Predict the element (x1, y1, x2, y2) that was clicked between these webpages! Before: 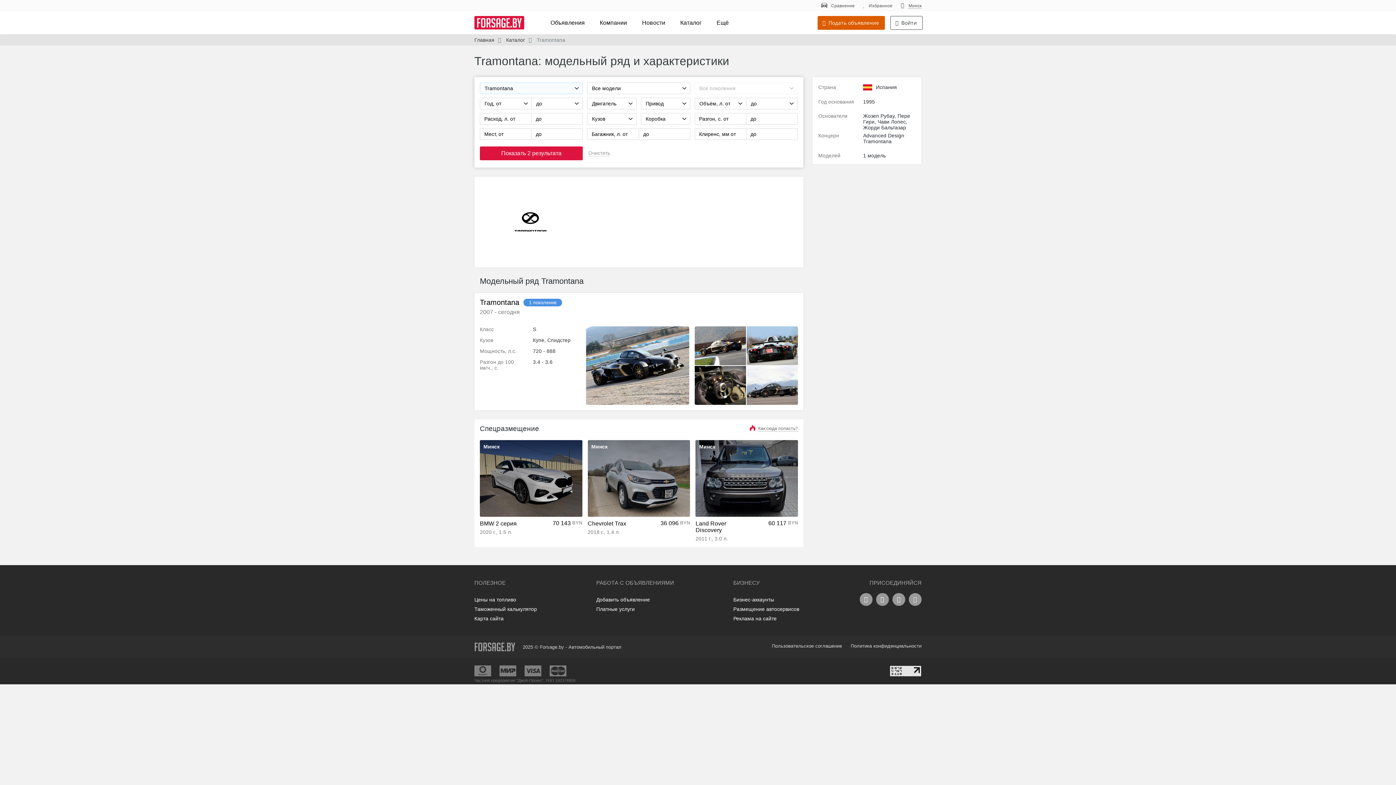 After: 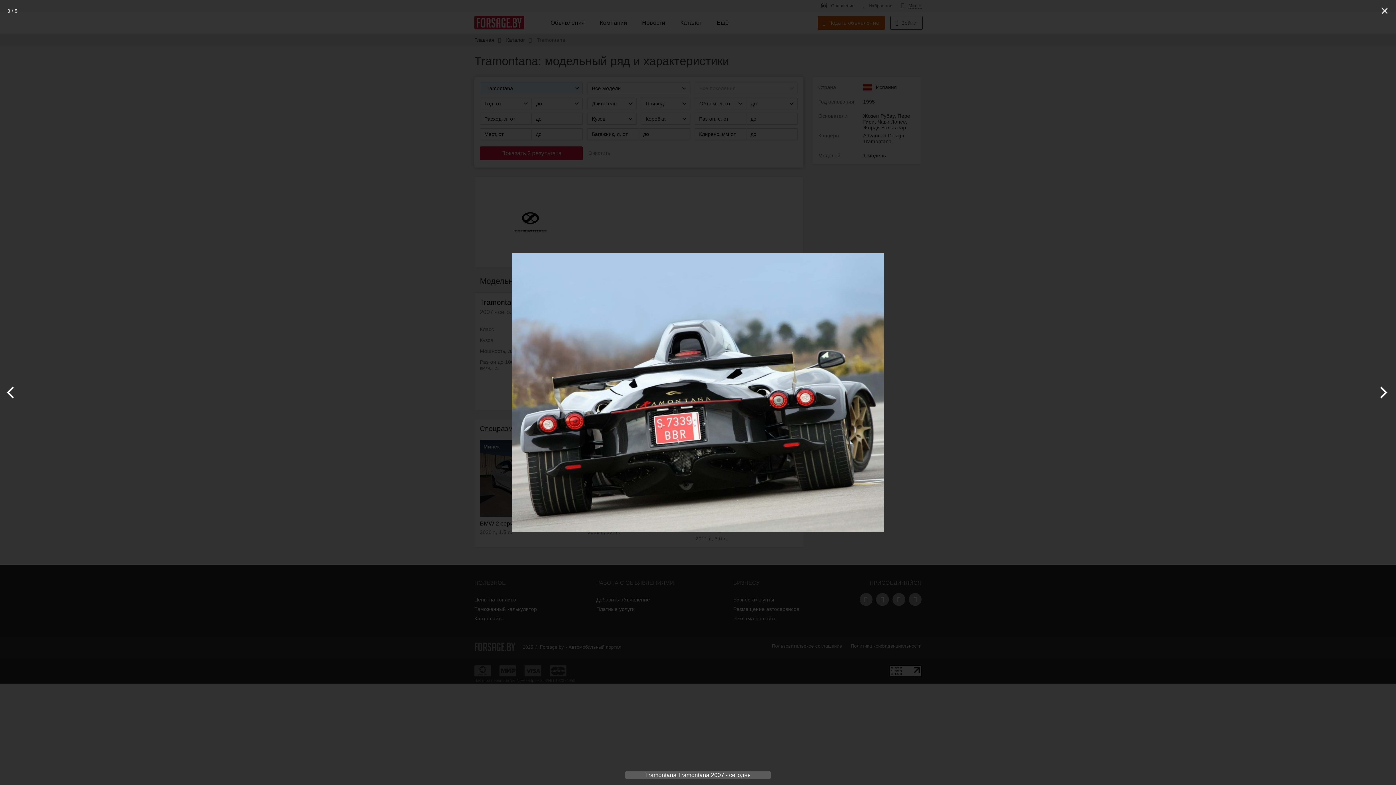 Action: bbox: (746, 326, 798, 365)